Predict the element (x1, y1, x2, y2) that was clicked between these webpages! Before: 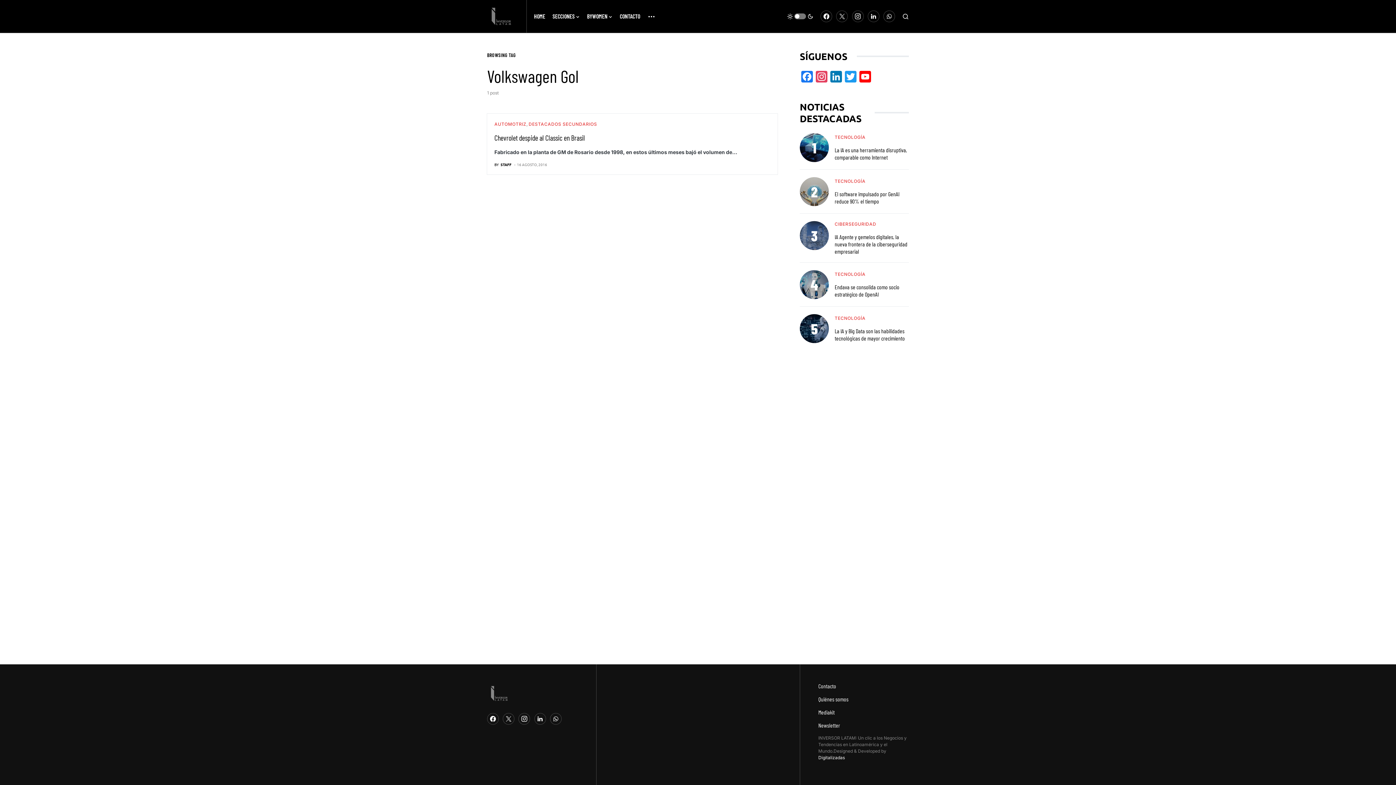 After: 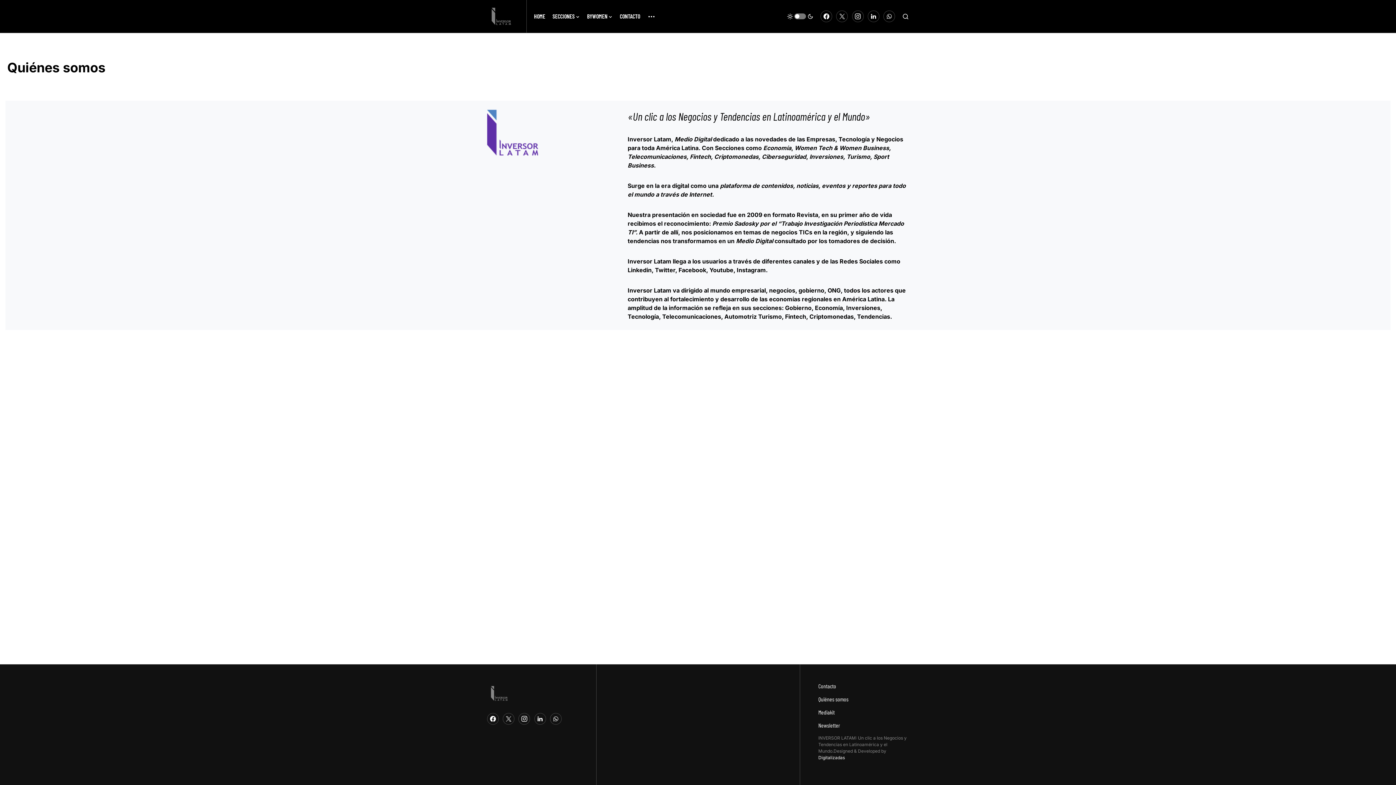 Action: label: Quiénes somos bbox: (818, 696, 848, 702)